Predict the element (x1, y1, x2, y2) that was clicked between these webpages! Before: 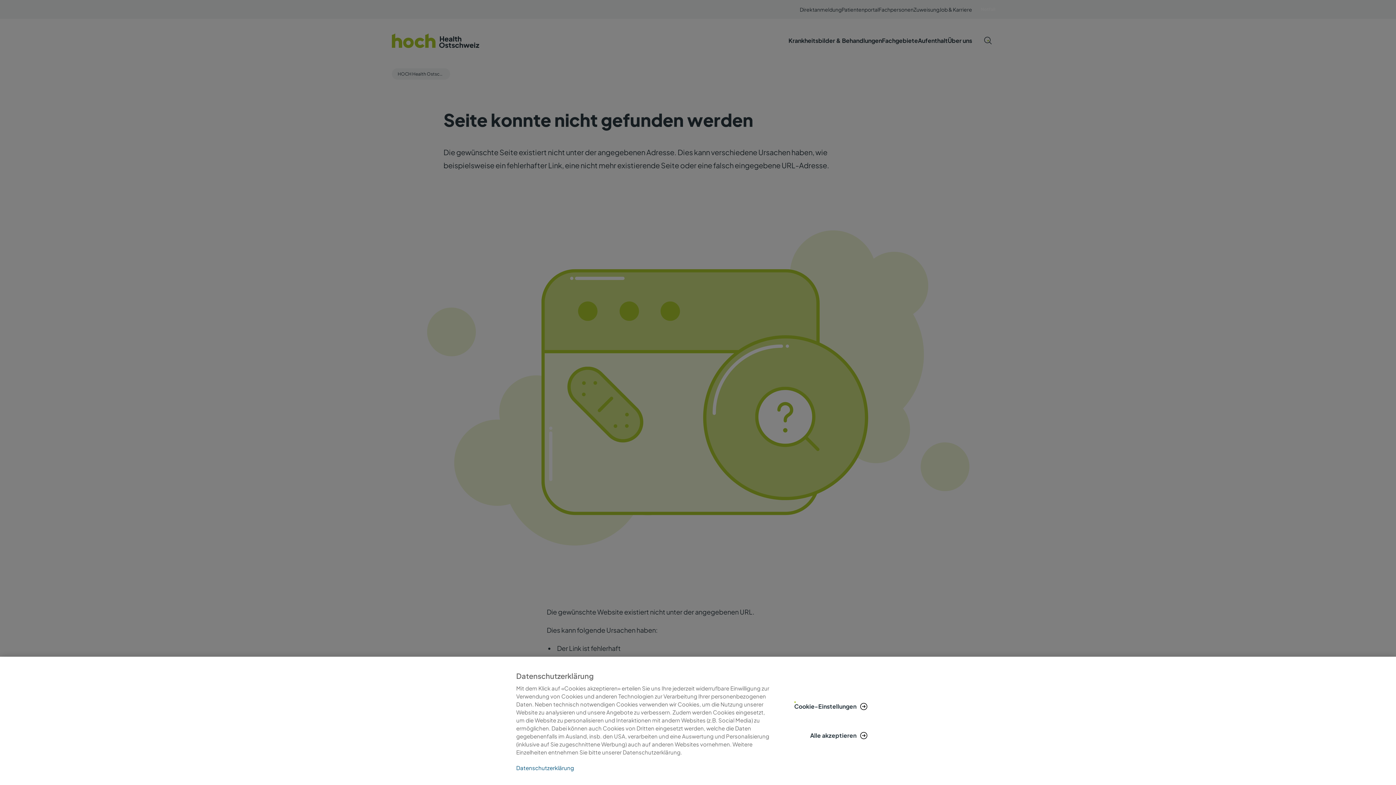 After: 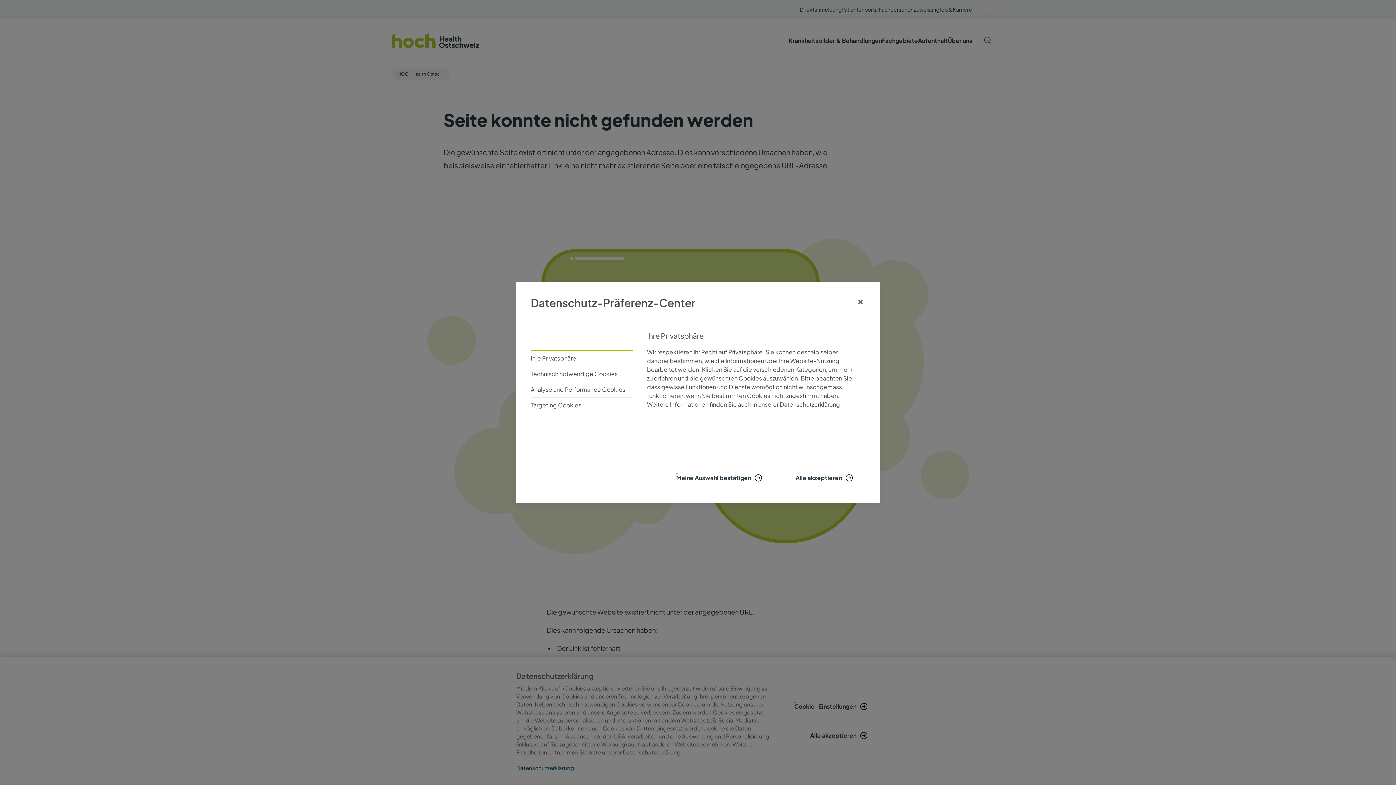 Action: bbox: (782, 695, 880, 717) label: Cookie-Einstellungen